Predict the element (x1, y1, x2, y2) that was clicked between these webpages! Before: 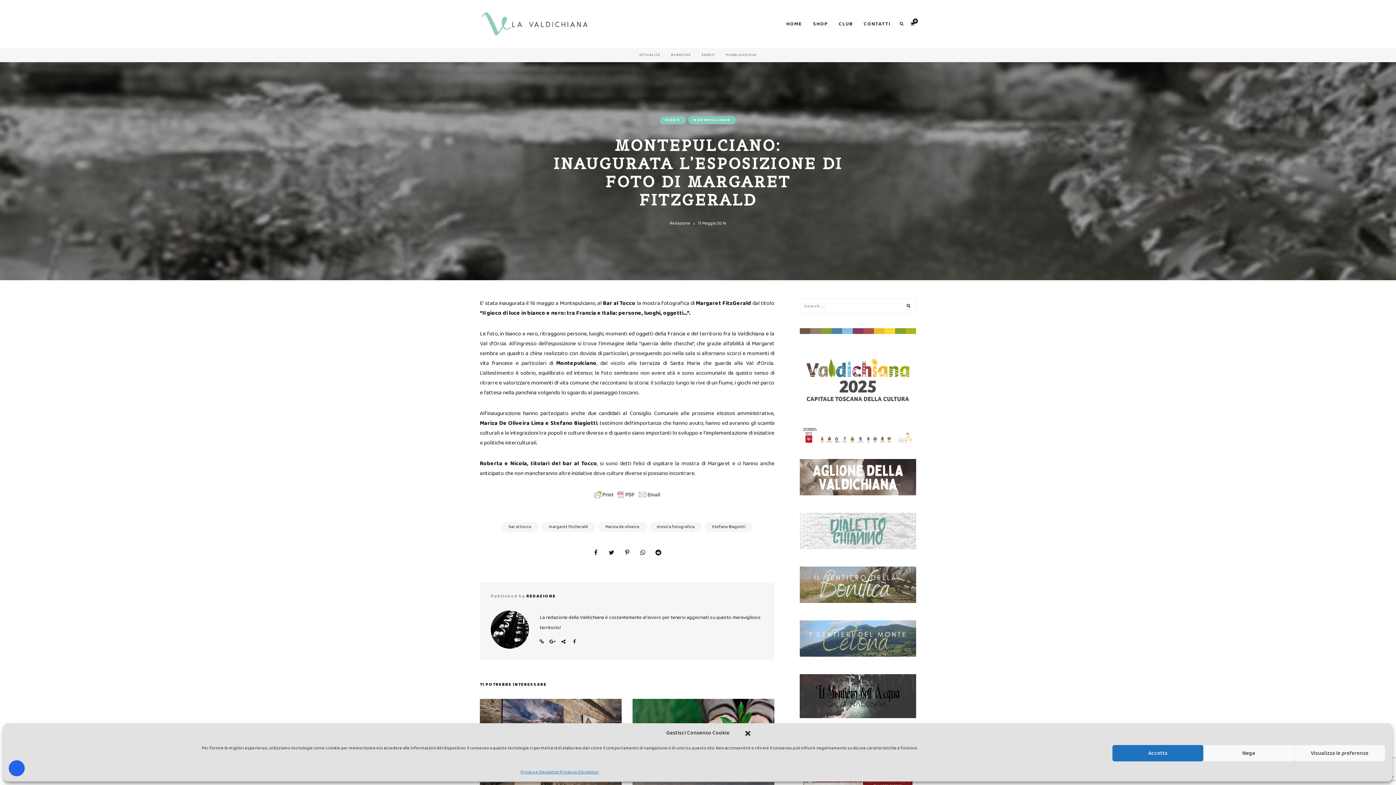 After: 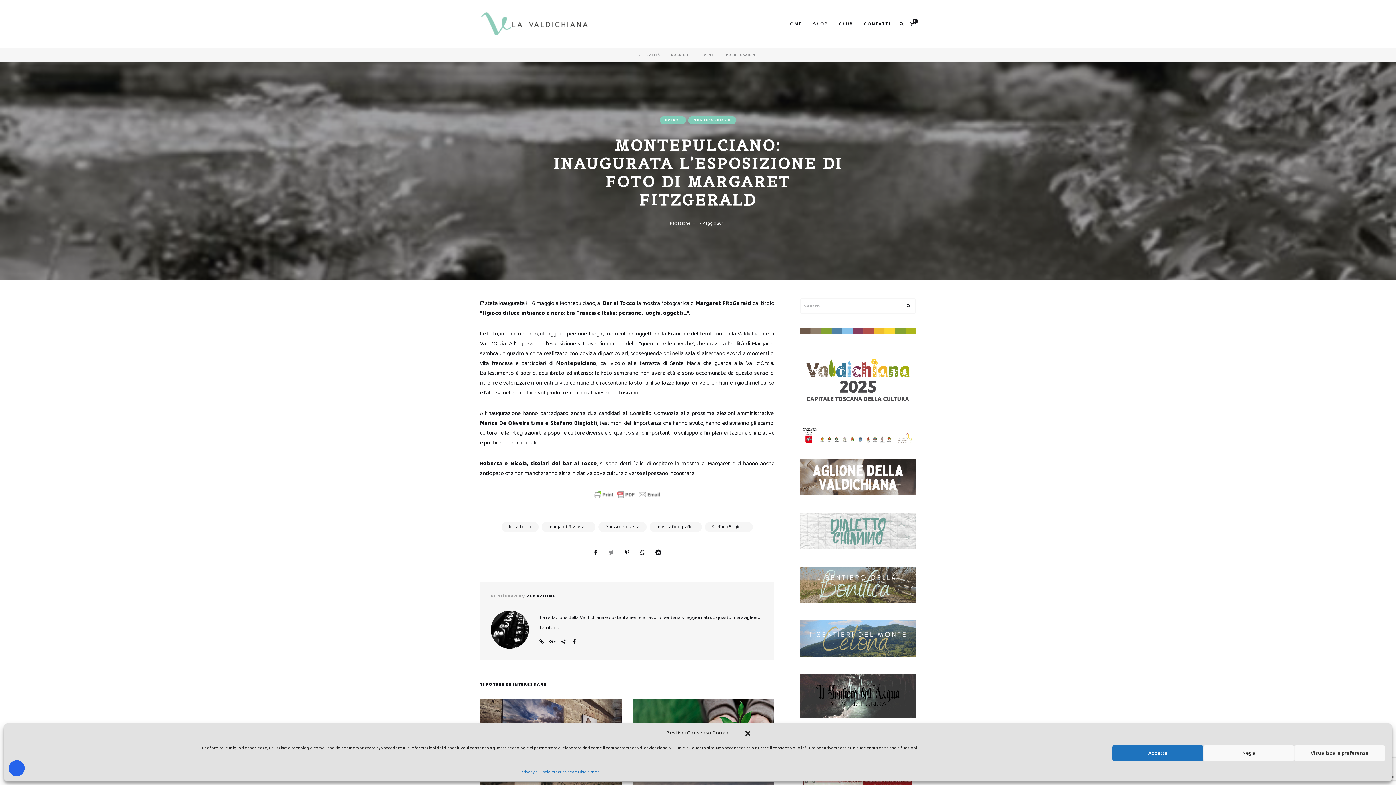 Action: bbox: (604, 546, 618, 560)